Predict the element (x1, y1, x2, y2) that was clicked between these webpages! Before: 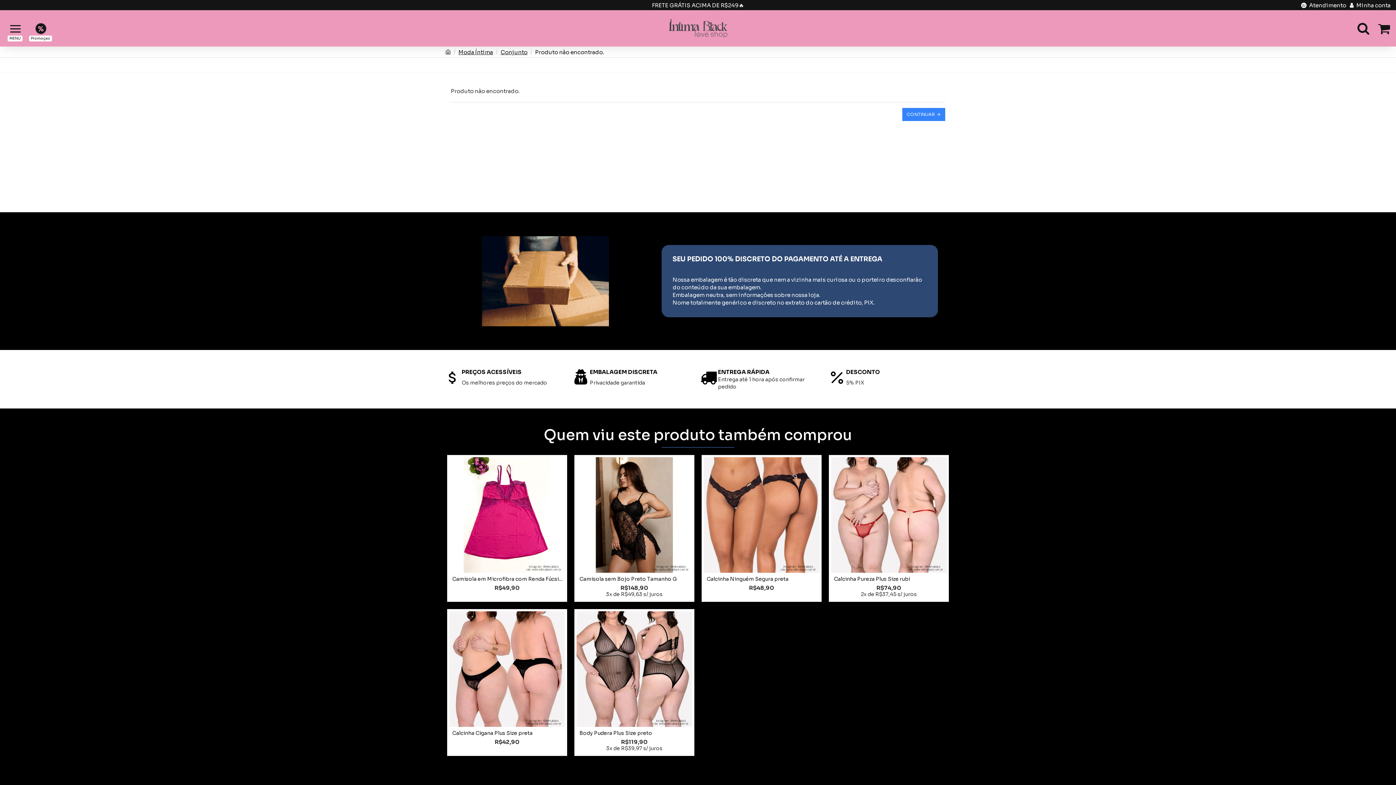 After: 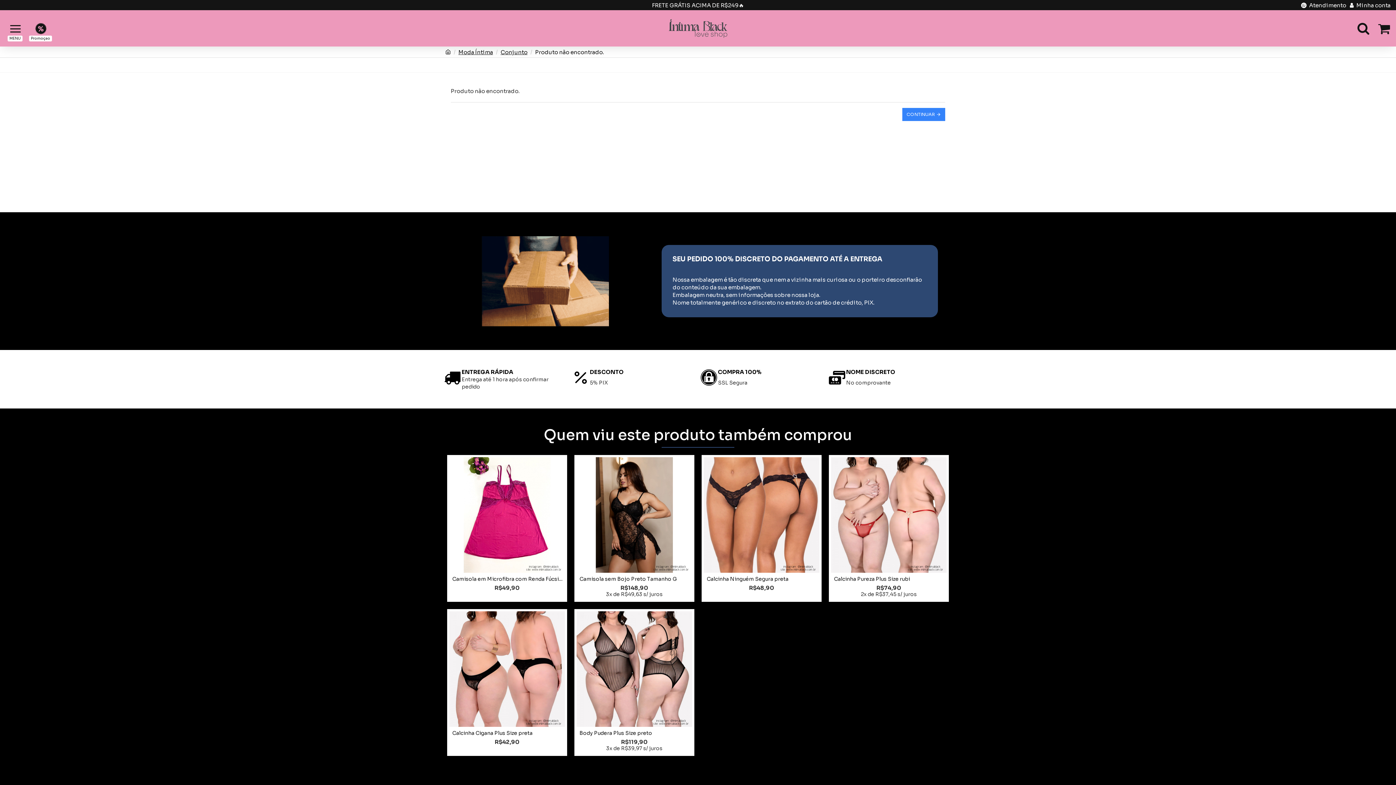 Action: label: FRETE GRÁTIS ACIMA DE R$249🔥 bbox: (650, 0, 746, 10)